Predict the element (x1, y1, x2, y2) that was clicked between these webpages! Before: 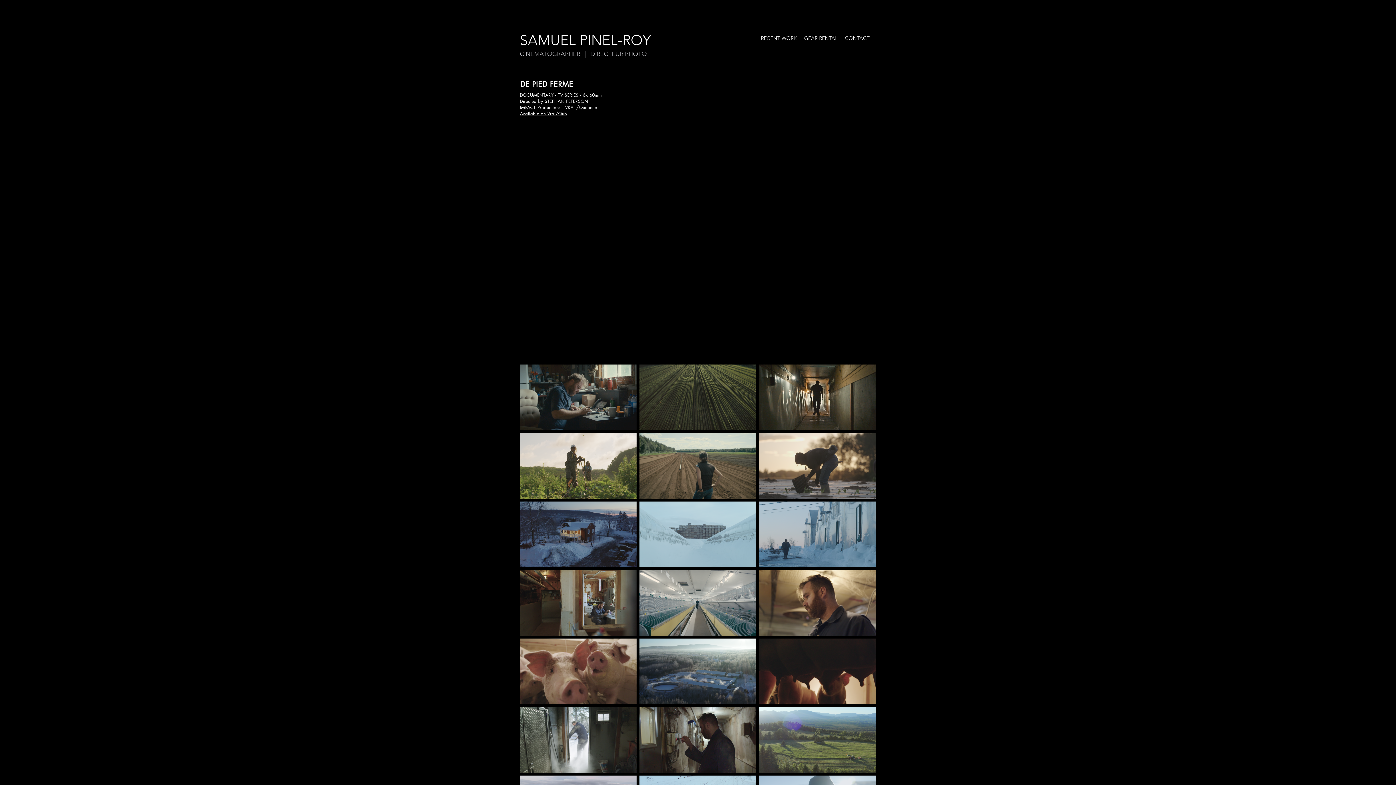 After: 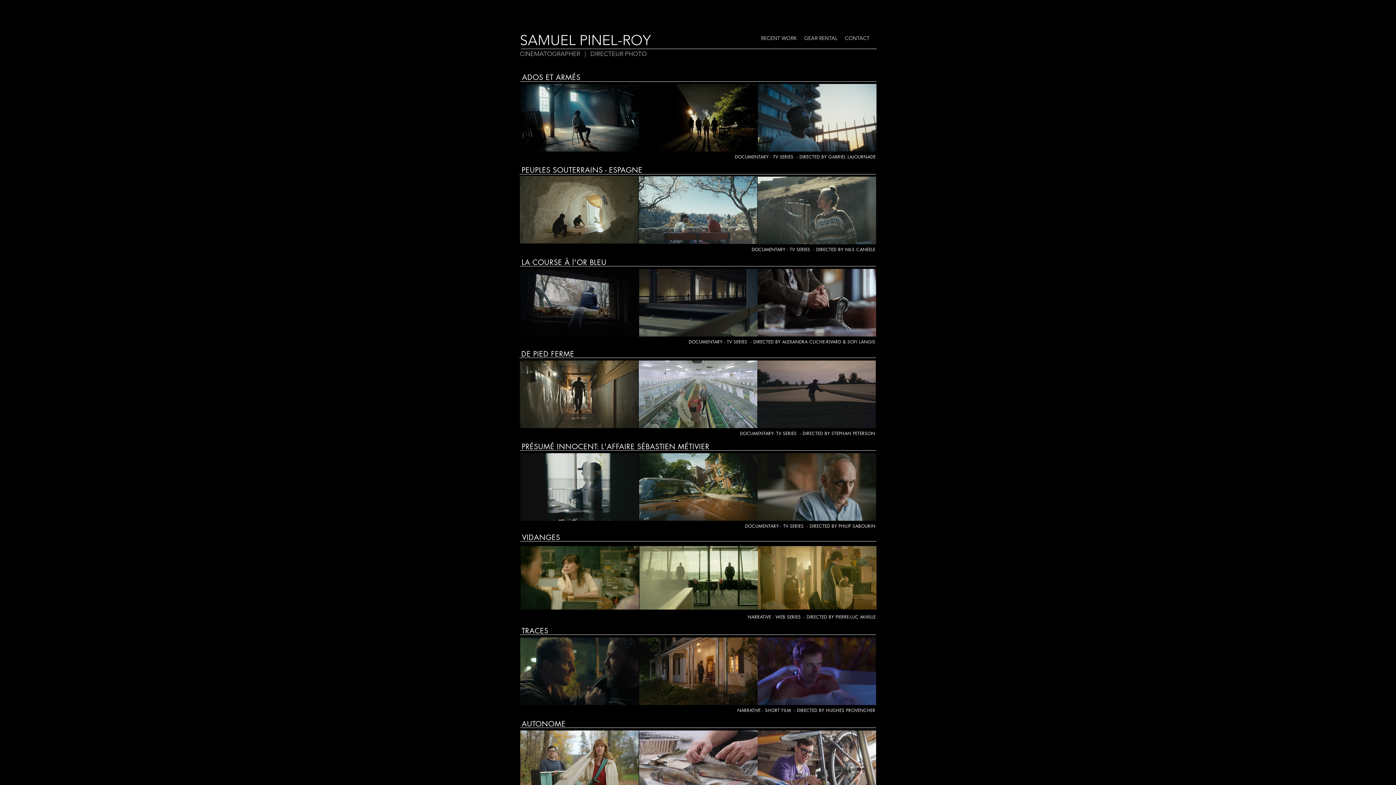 Action: bbox: (520, 50, 646, 57) label: CINEMATOGRAPHER   |   DIRECTEUR PHOTO